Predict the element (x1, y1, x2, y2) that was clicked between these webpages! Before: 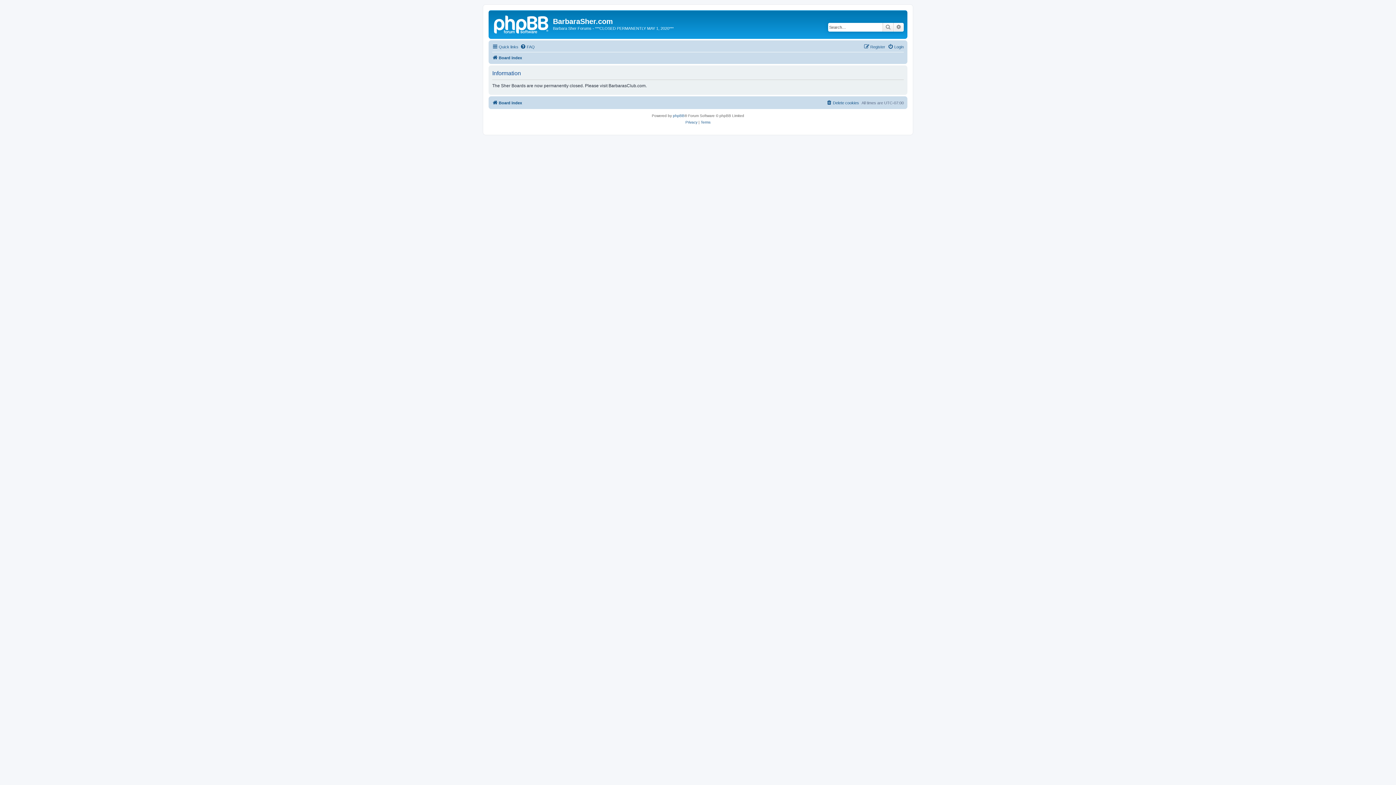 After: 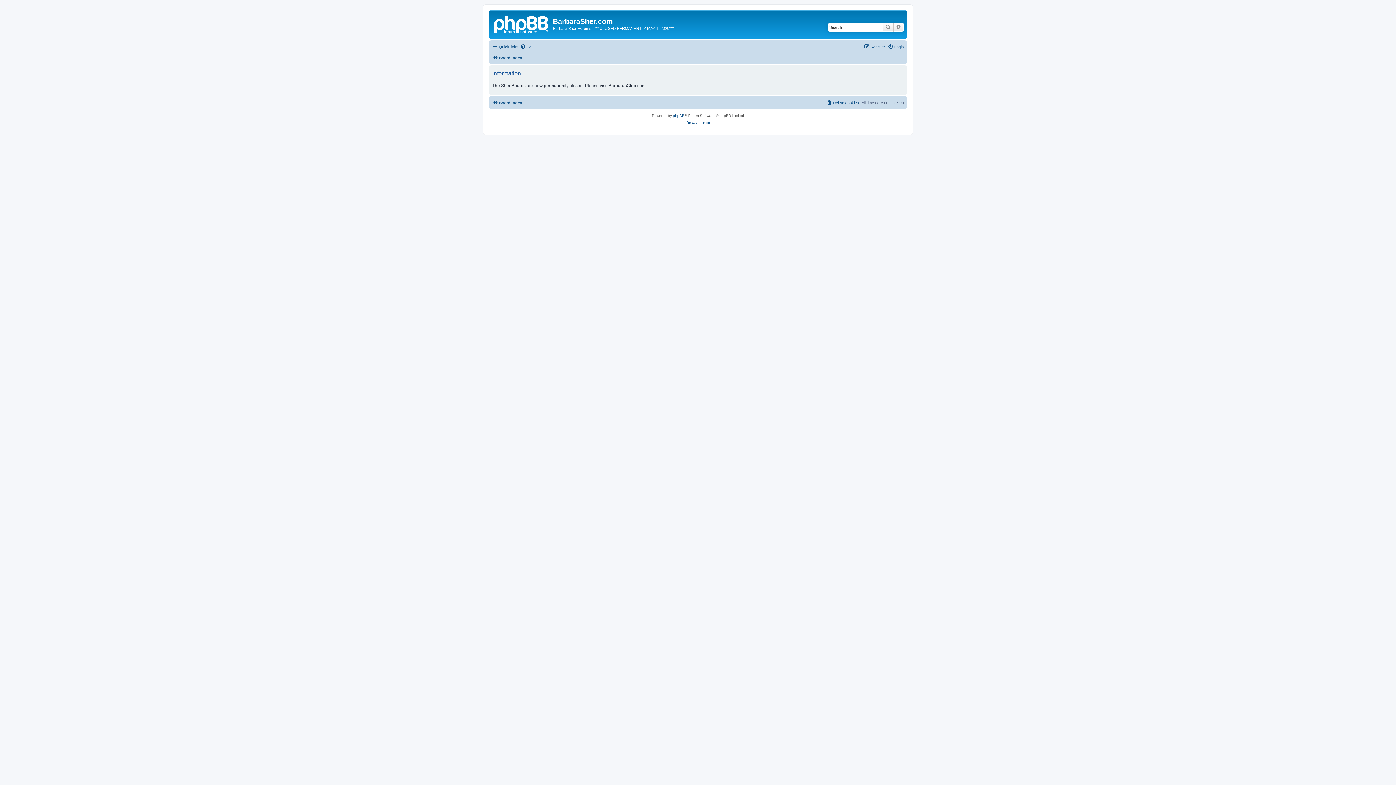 Action: label: Register bbox: (864, 42, 885, 51)